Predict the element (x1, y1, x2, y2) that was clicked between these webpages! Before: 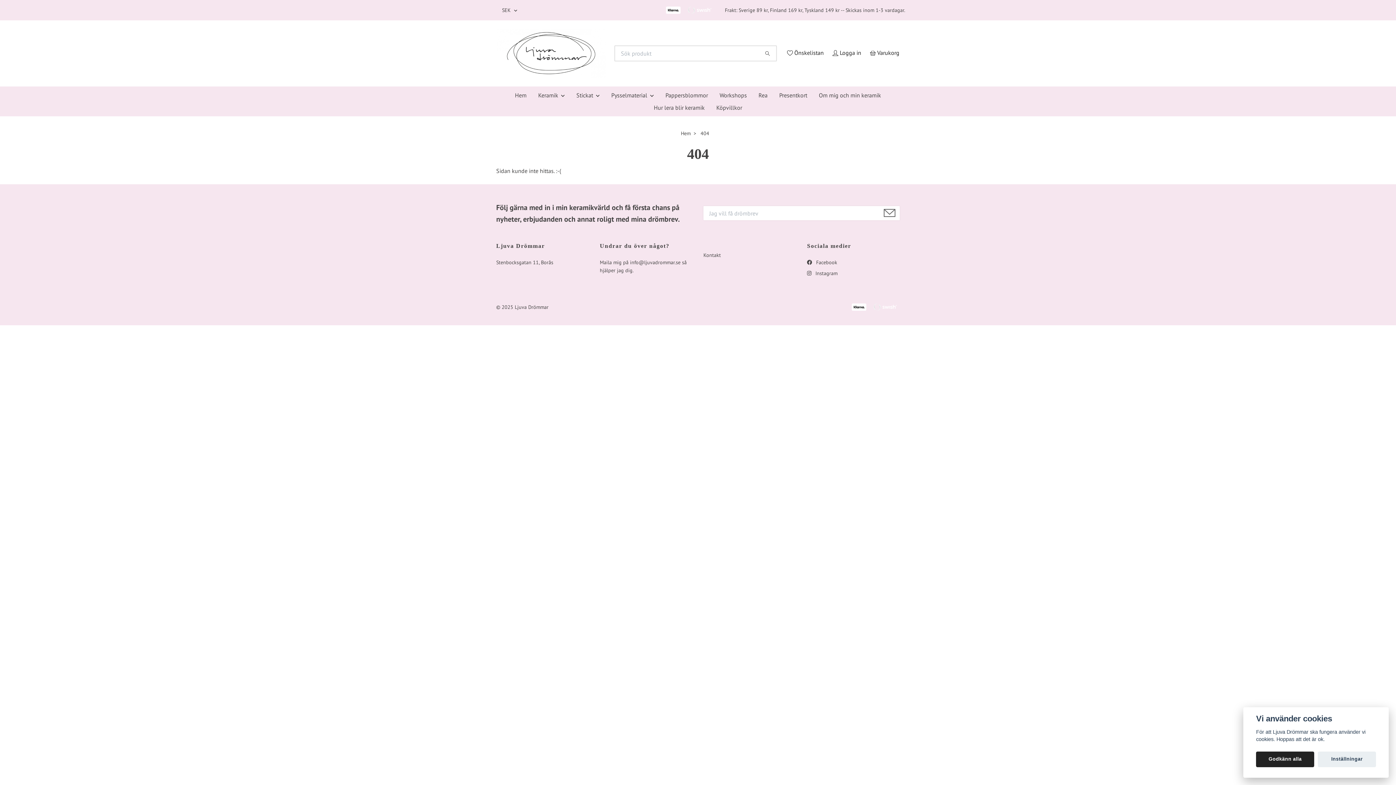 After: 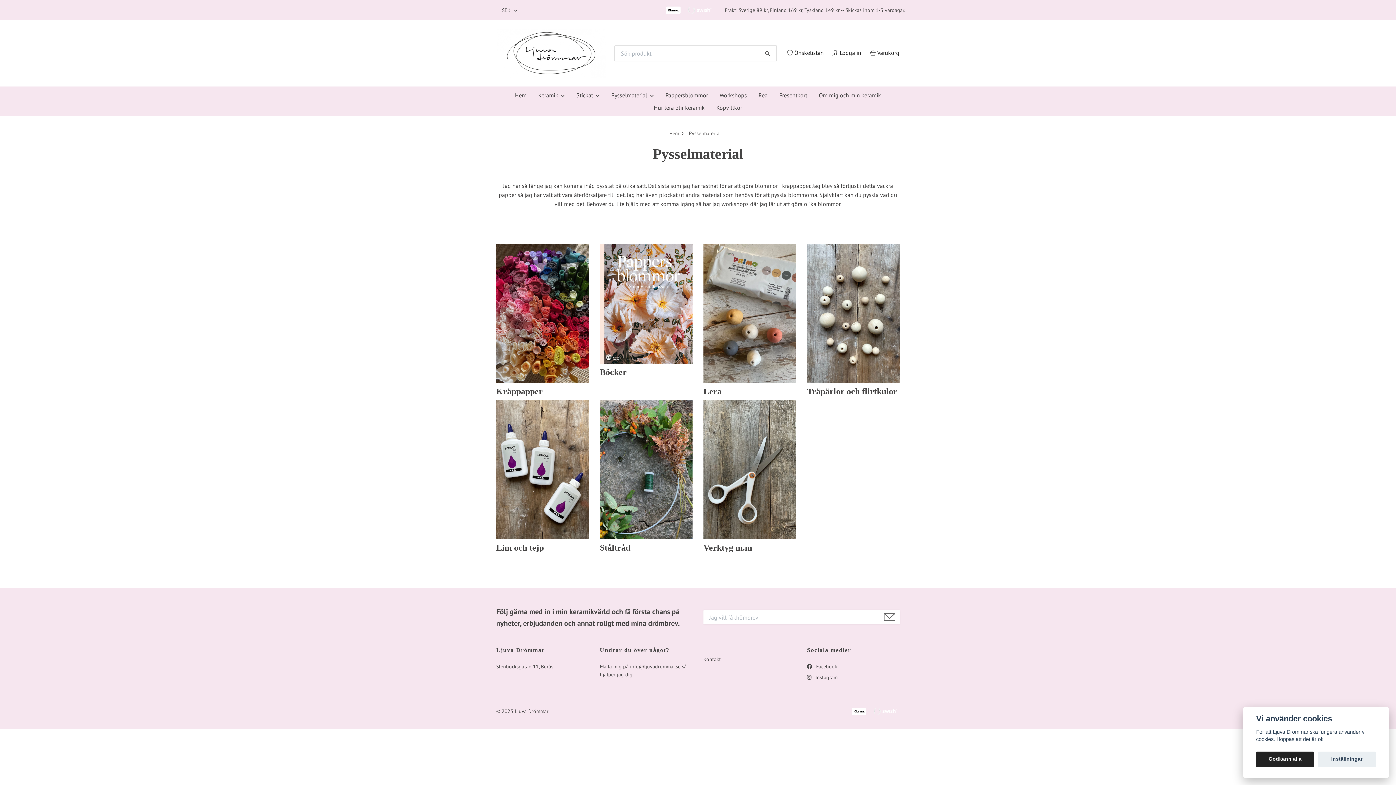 Action: label: Pysselmaterial bbox: (605, 89, 659, 101)